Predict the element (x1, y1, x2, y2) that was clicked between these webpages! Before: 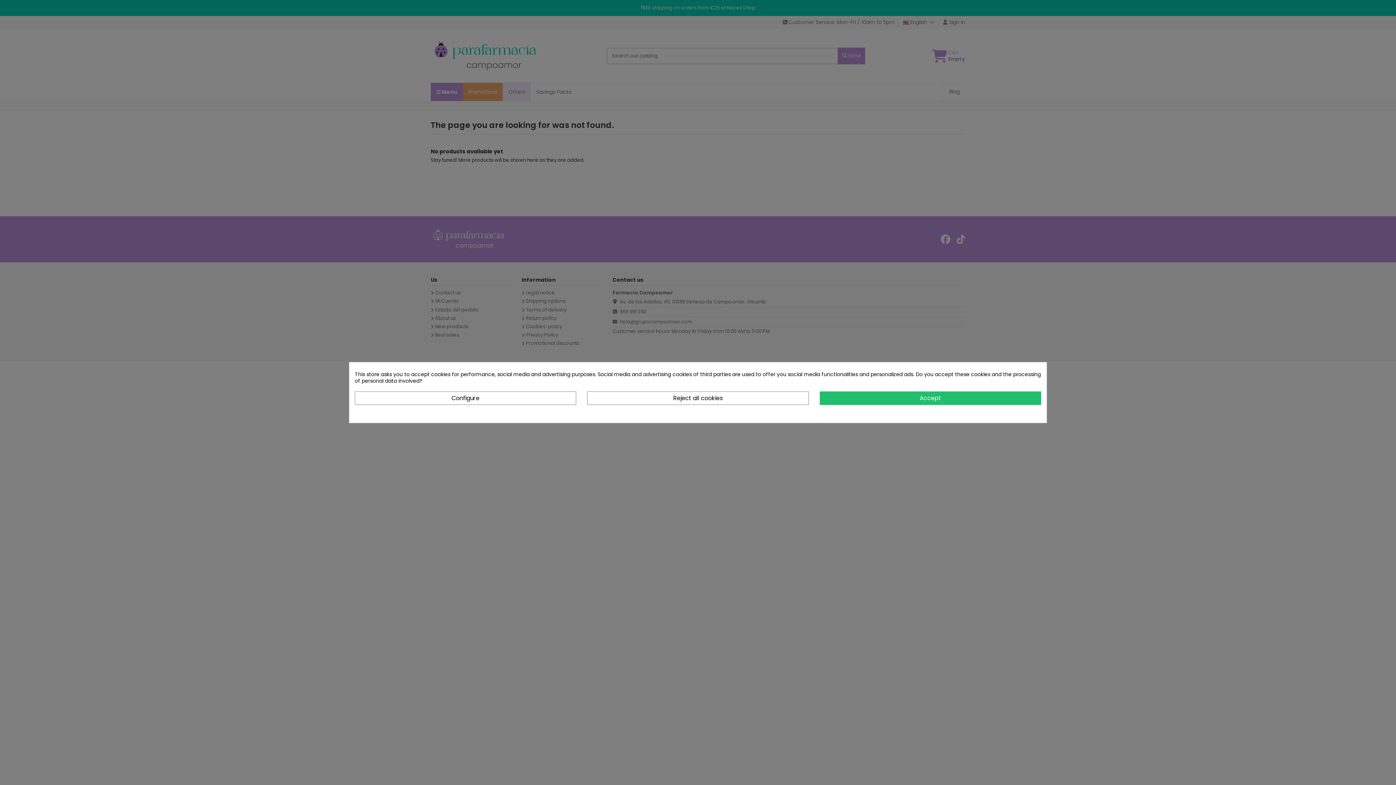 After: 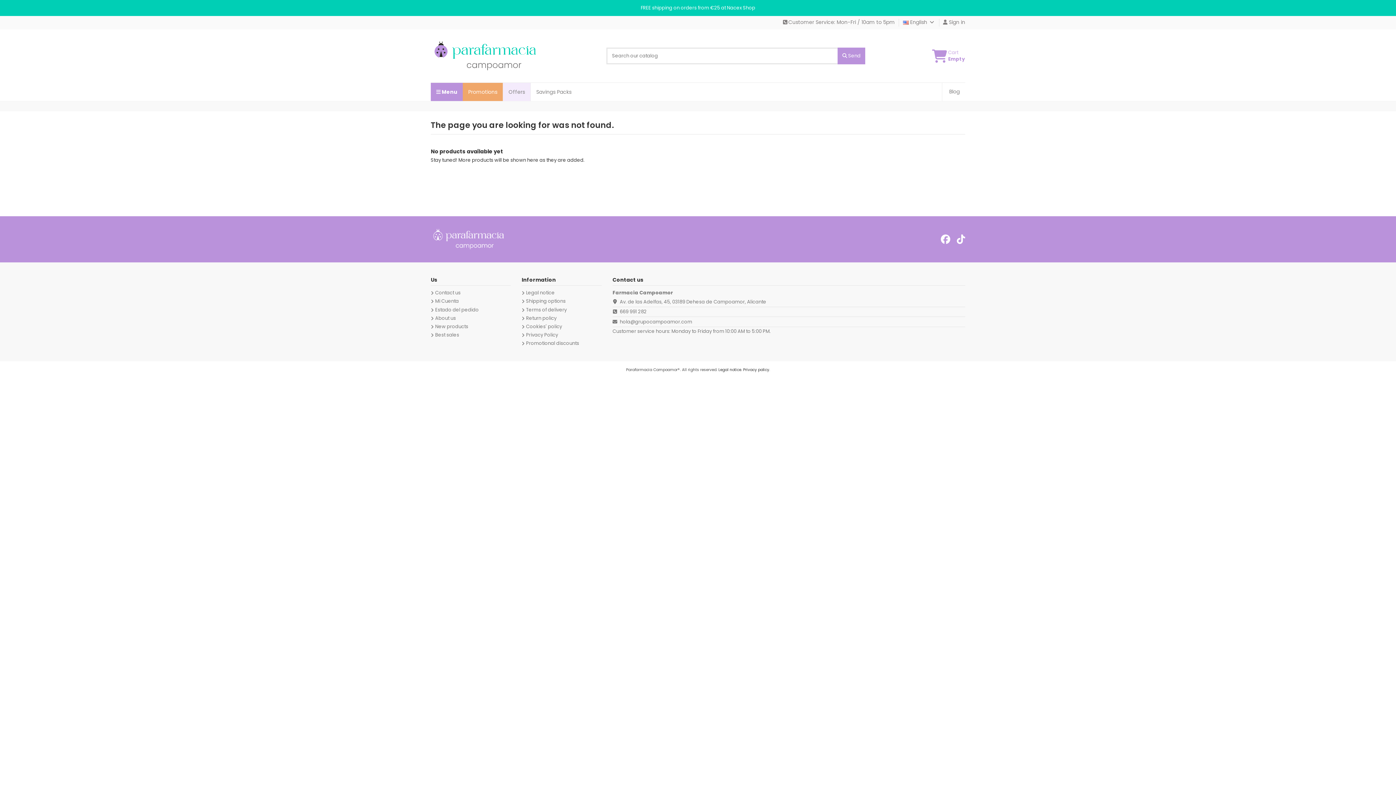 Action: bbox: (819, 391, 1041, 405) label: Accept